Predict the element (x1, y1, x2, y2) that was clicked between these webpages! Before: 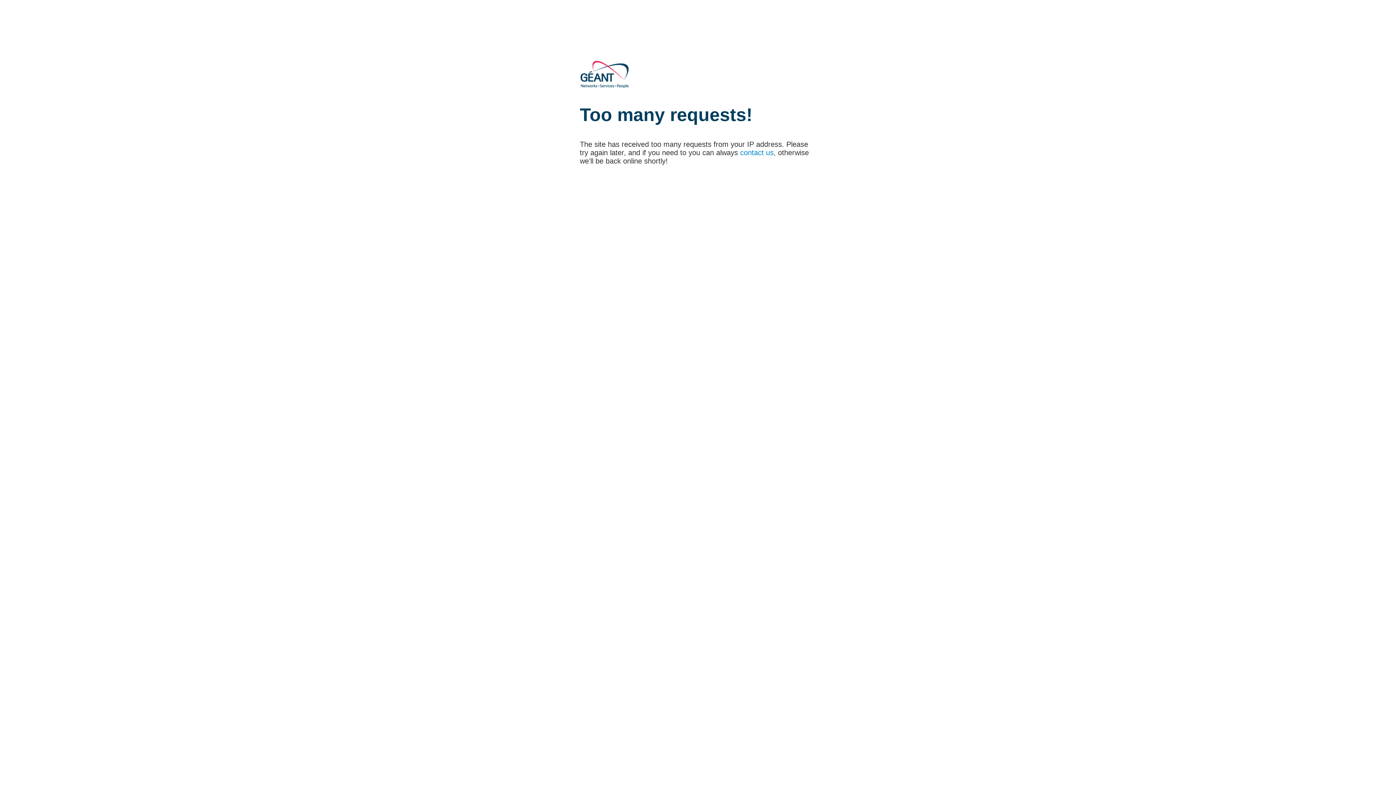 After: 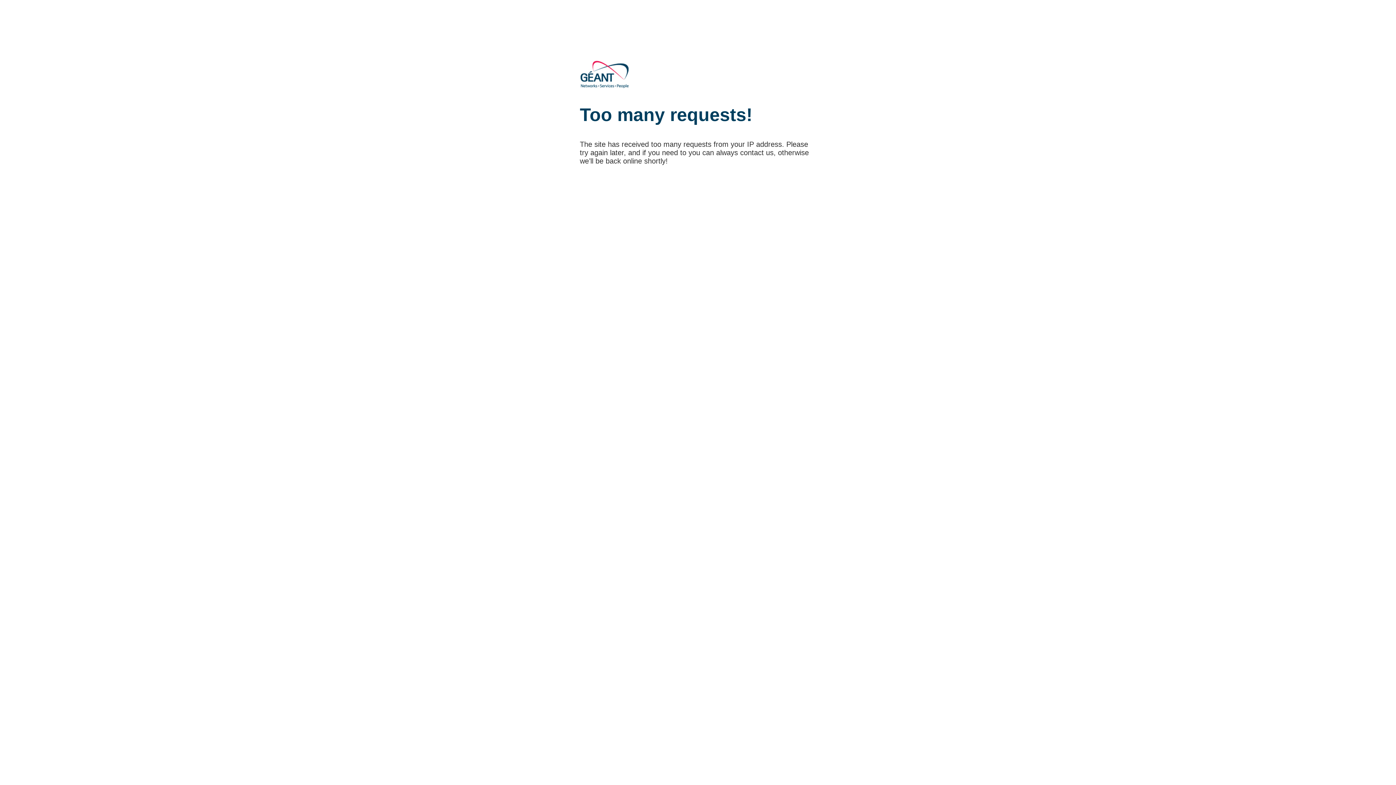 Action: label: contact us bbox: (740, 148, 773, 156)